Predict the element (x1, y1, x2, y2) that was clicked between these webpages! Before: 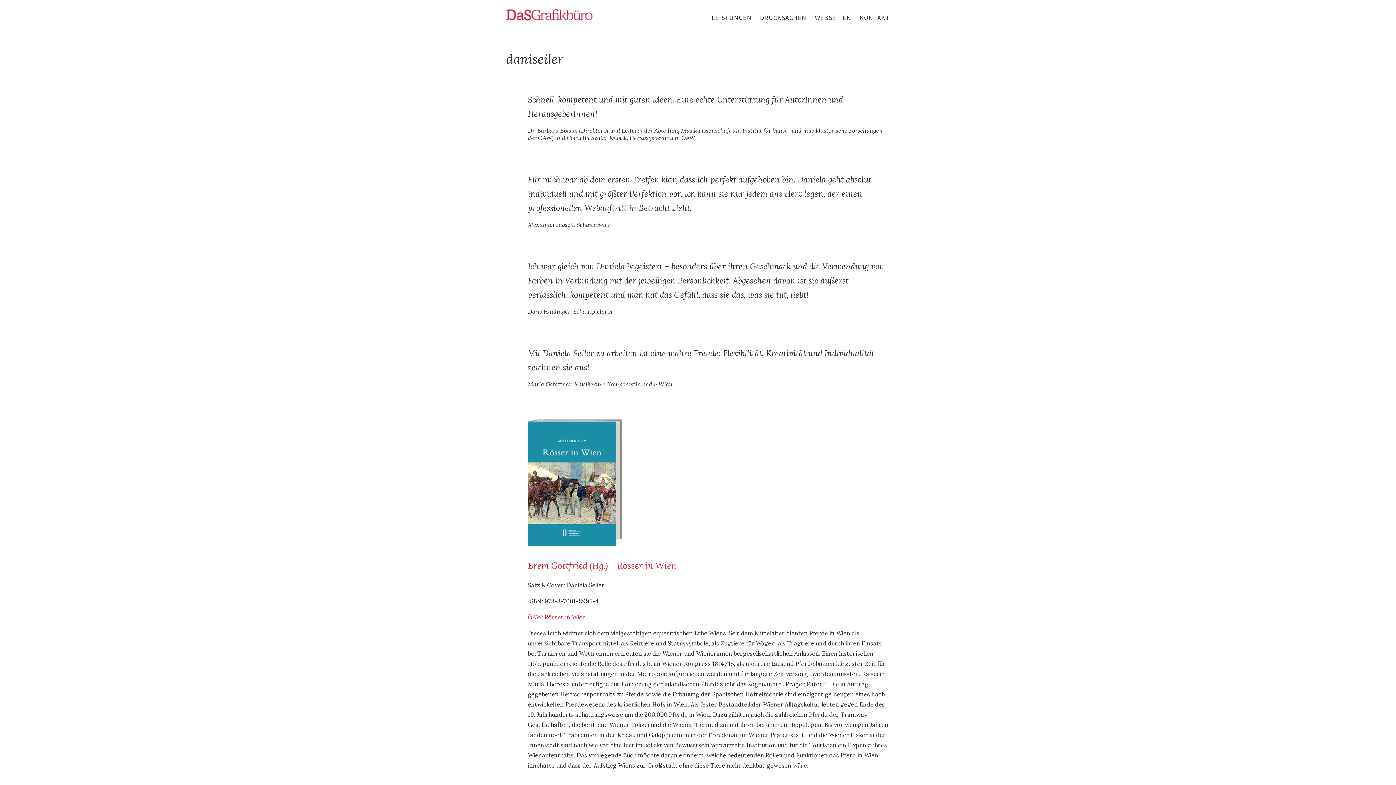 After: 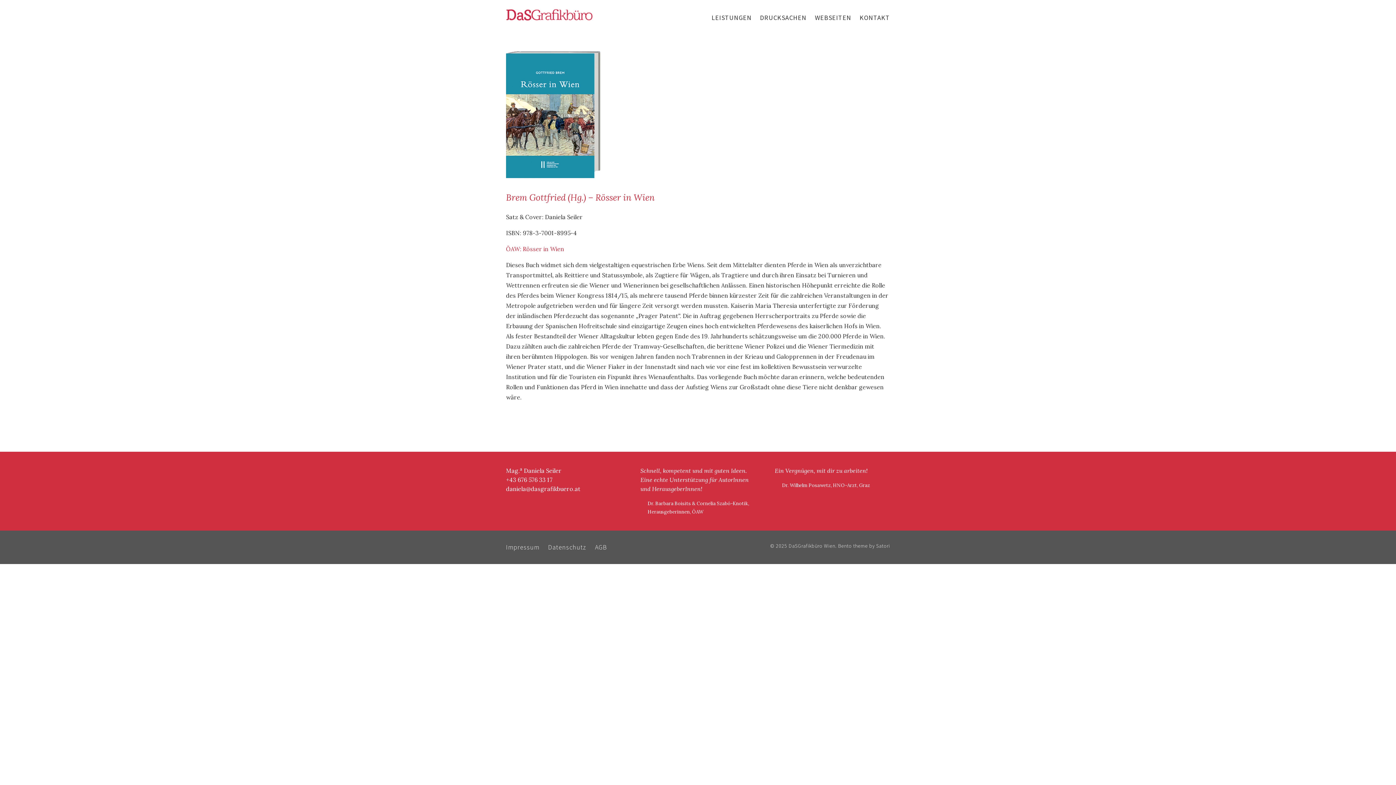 Action: bbox: (528, 540, 622, 548)